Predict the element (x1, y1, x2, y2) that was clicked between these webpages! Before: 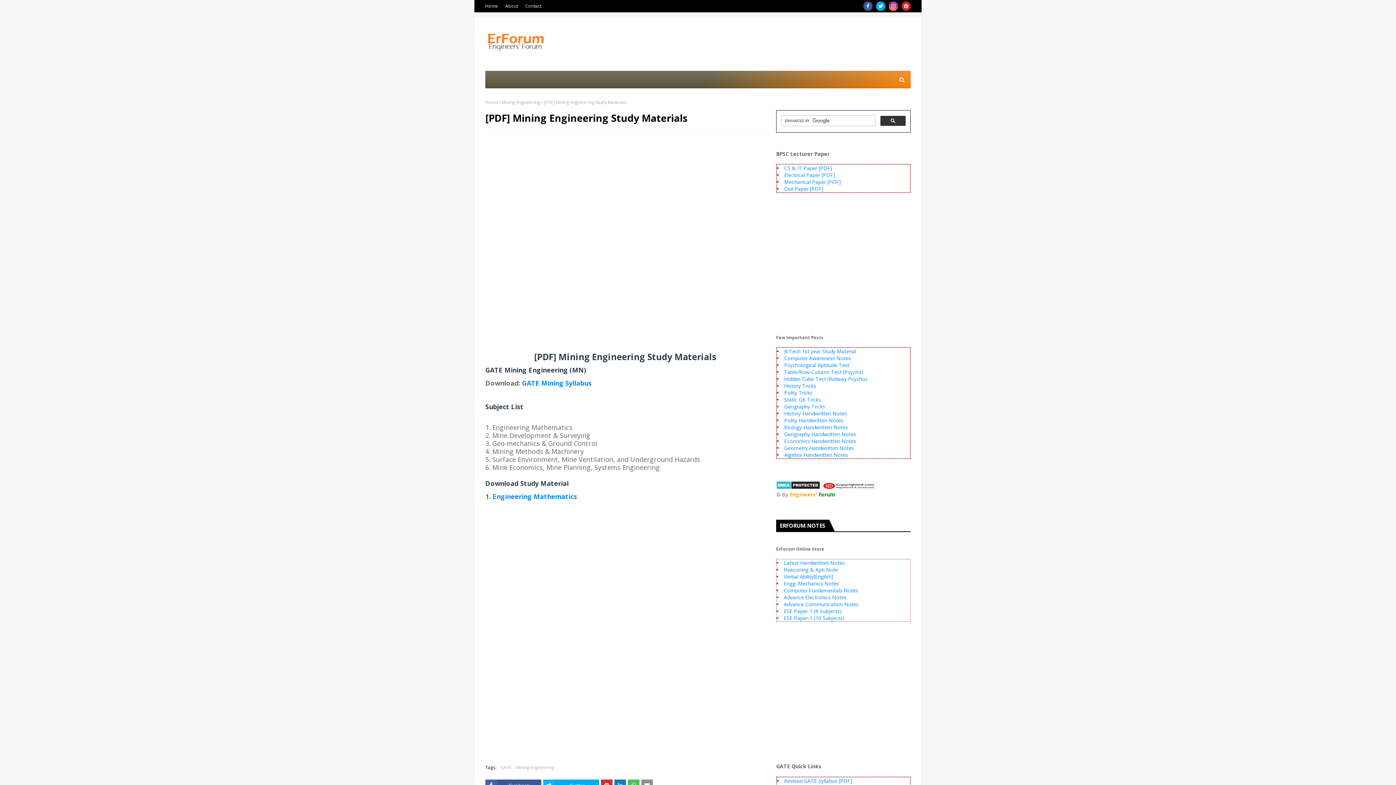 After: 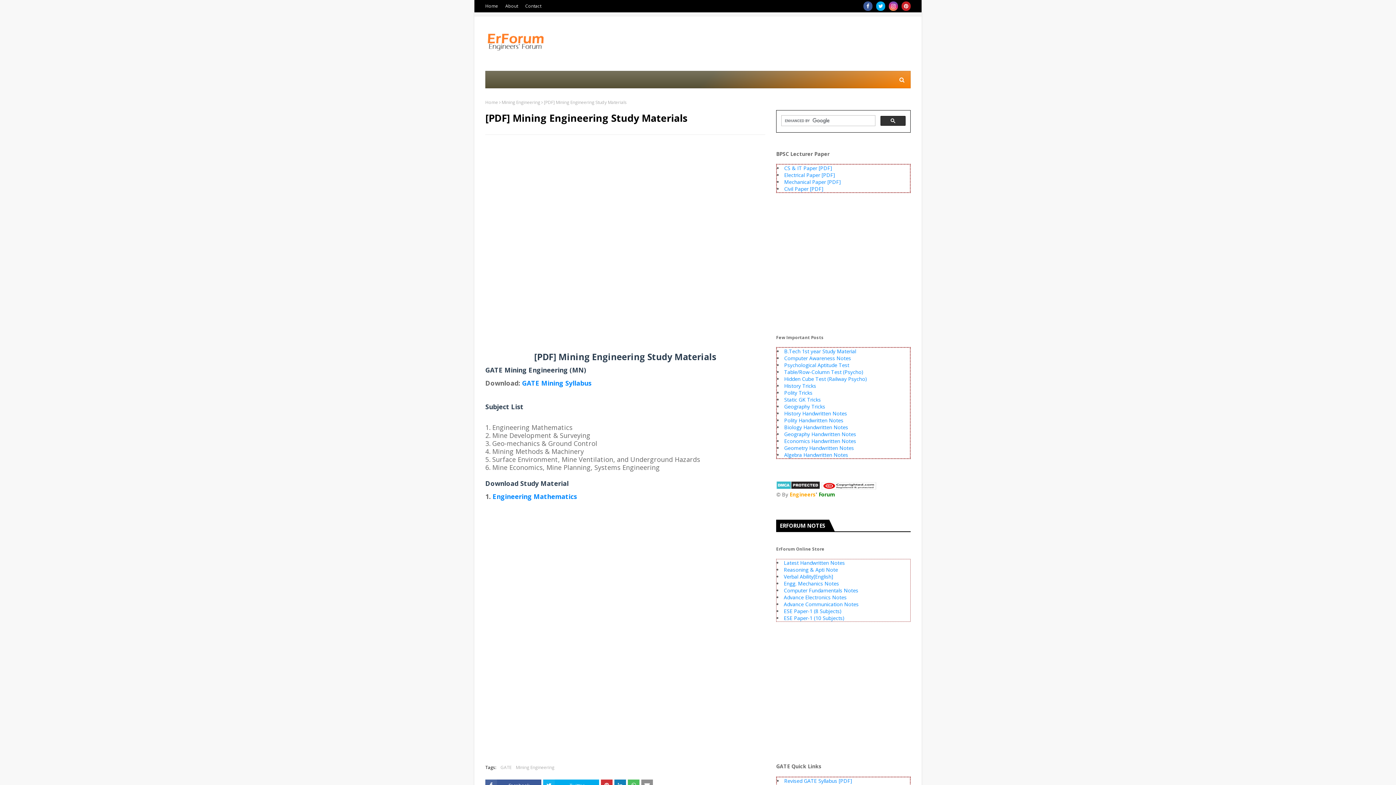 Action: label: Latest Handwritten Notes bbox: (784, 559, 845, 566)